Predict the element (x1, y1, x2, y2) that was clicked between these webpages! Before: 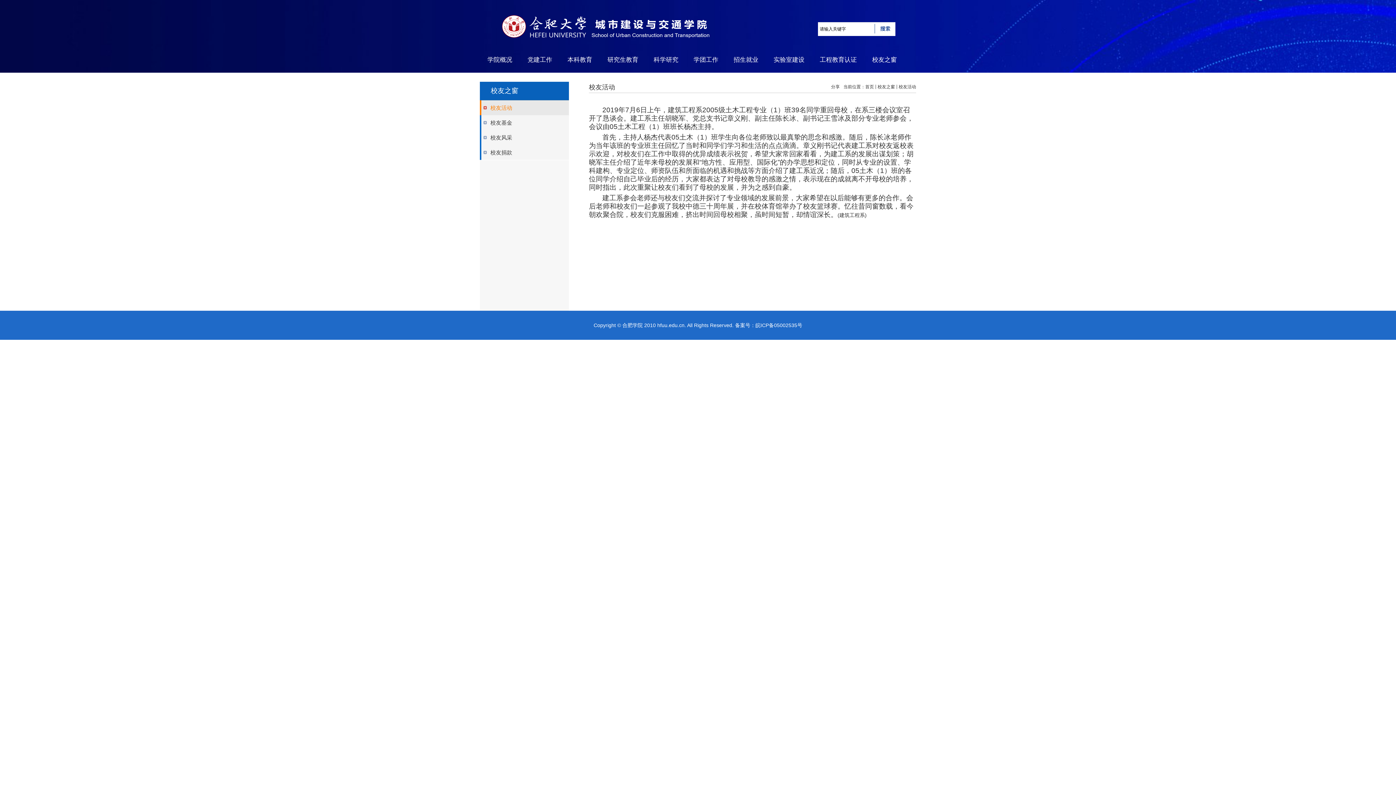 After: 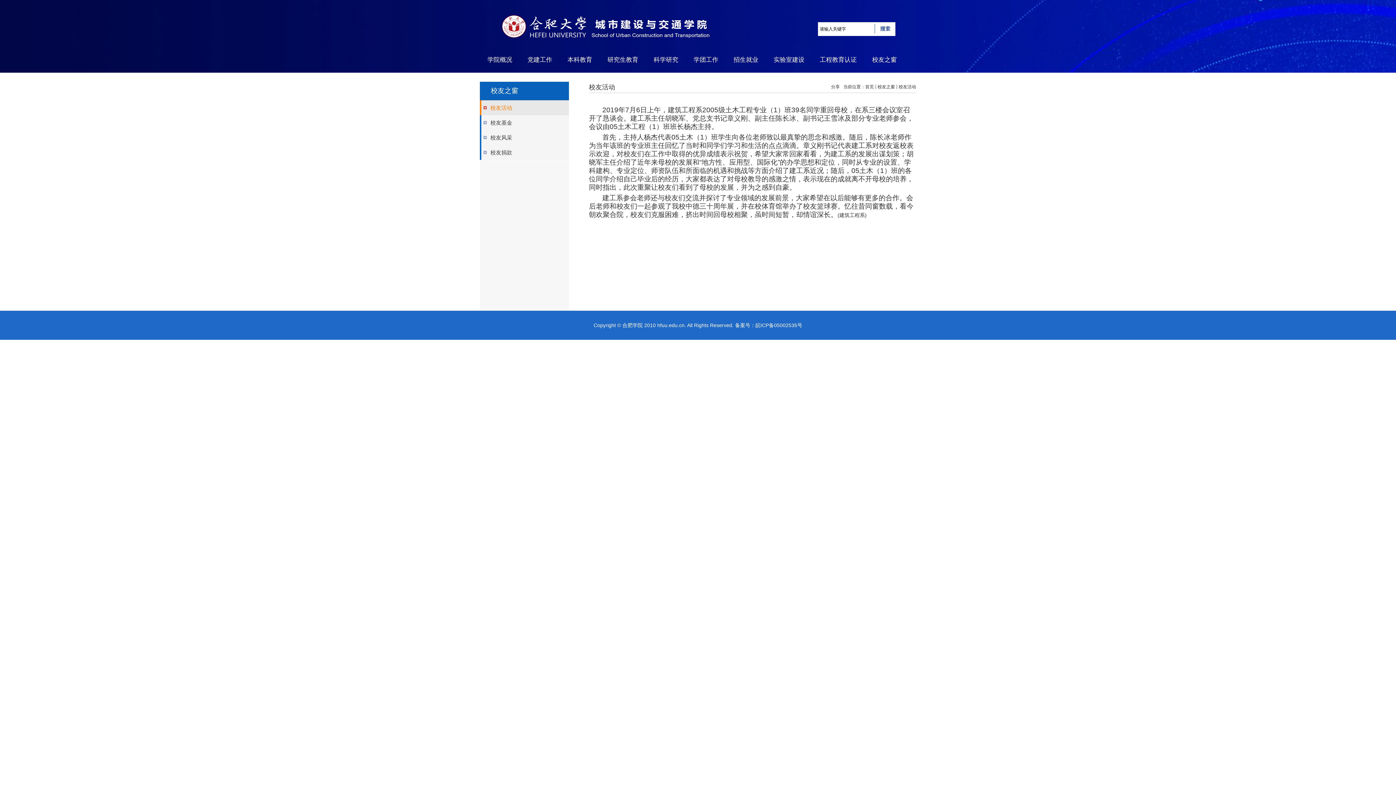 Action: label: 校友活动 bbox: (480, 100, 569, 115)